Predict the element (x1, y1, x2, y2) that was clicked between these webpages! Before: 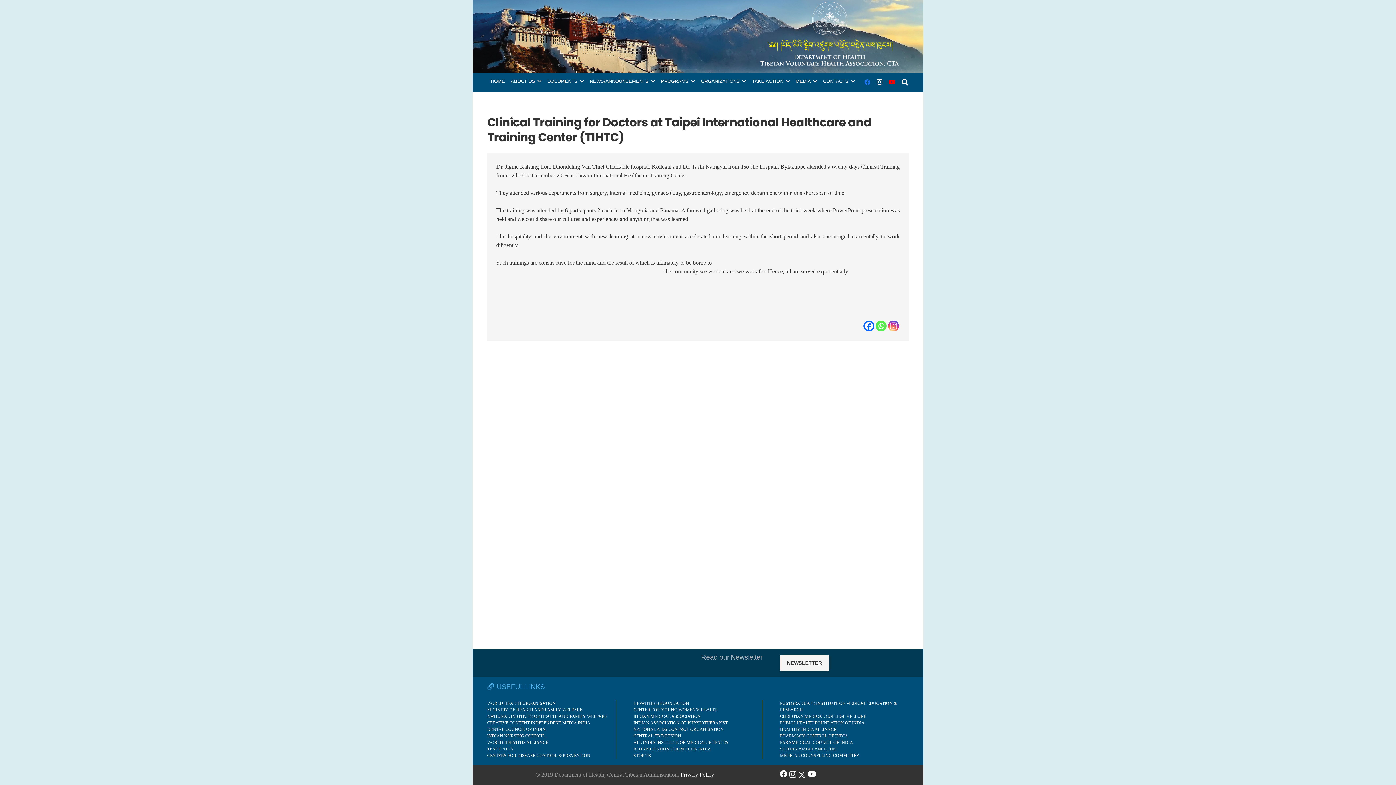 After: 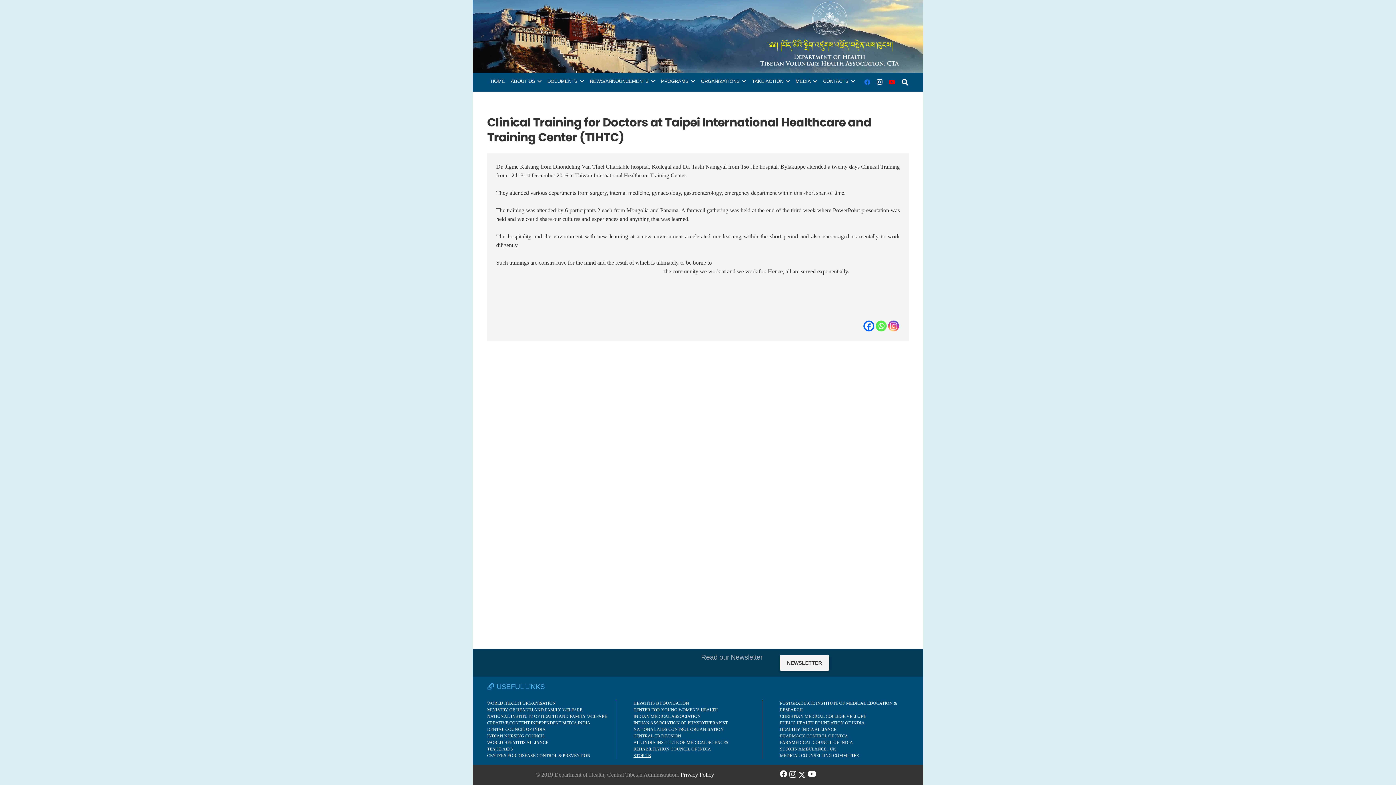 Action: label: STOP TB bbox: (633, 753, 651, 758)